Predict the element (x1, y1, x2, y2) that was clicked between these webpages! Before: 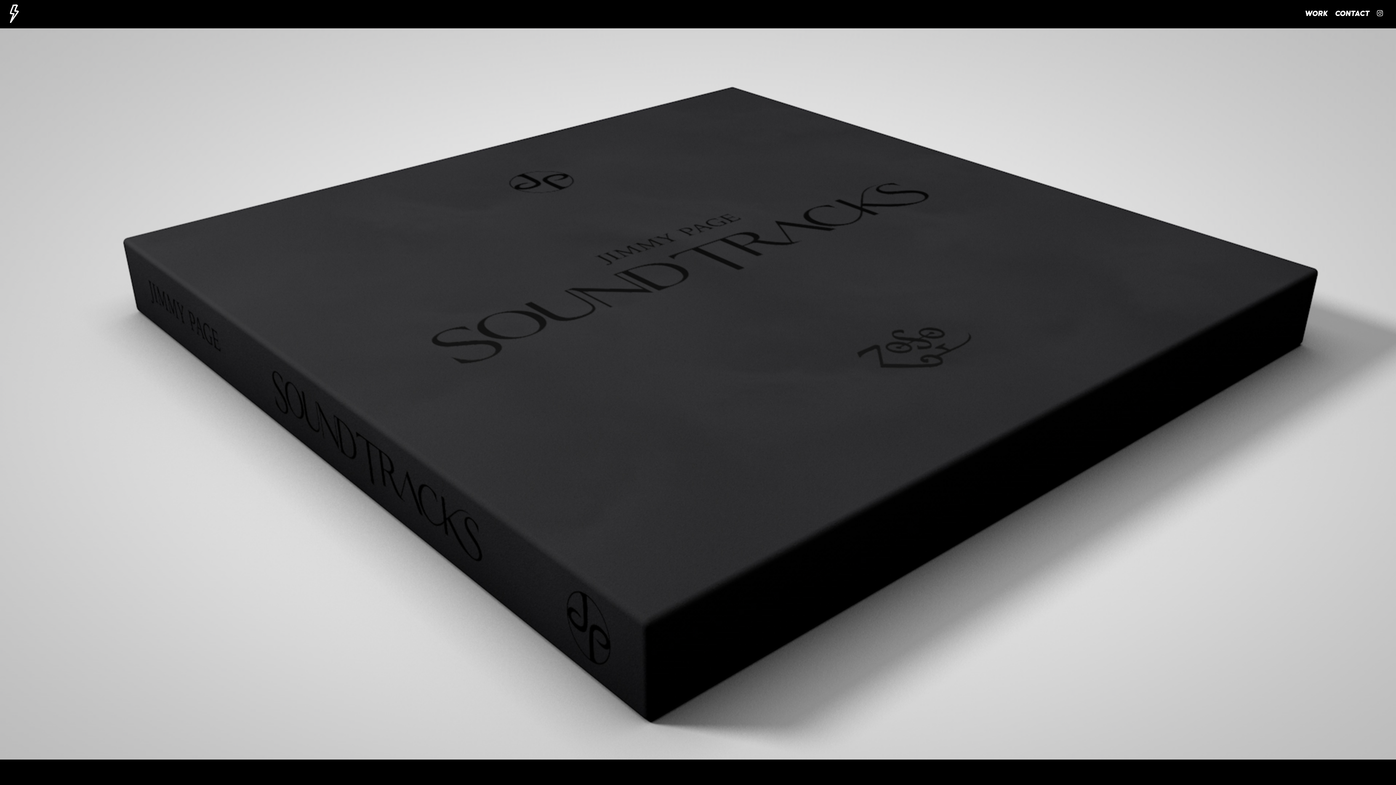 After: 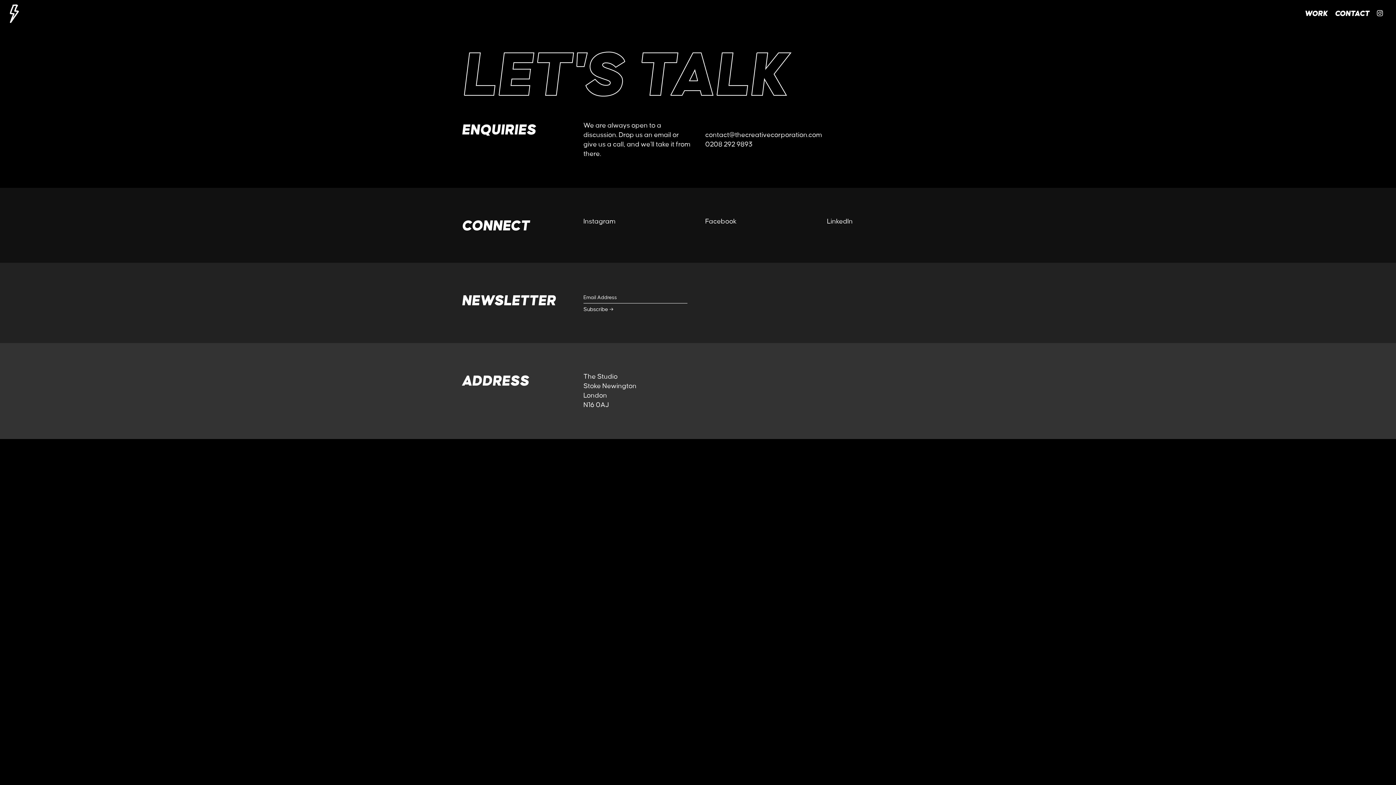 Action: bbox: (1335, 10, 1369, 16) label: CONTACT